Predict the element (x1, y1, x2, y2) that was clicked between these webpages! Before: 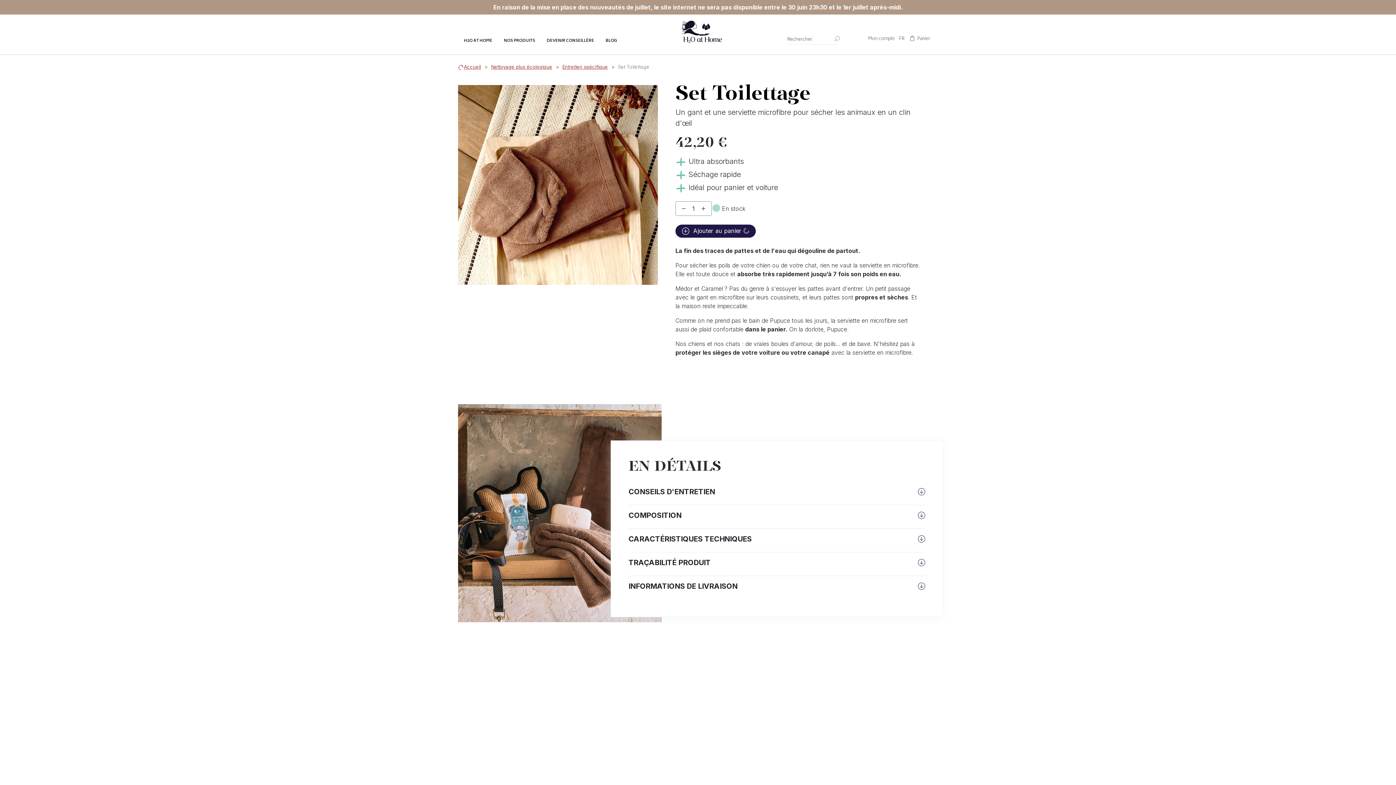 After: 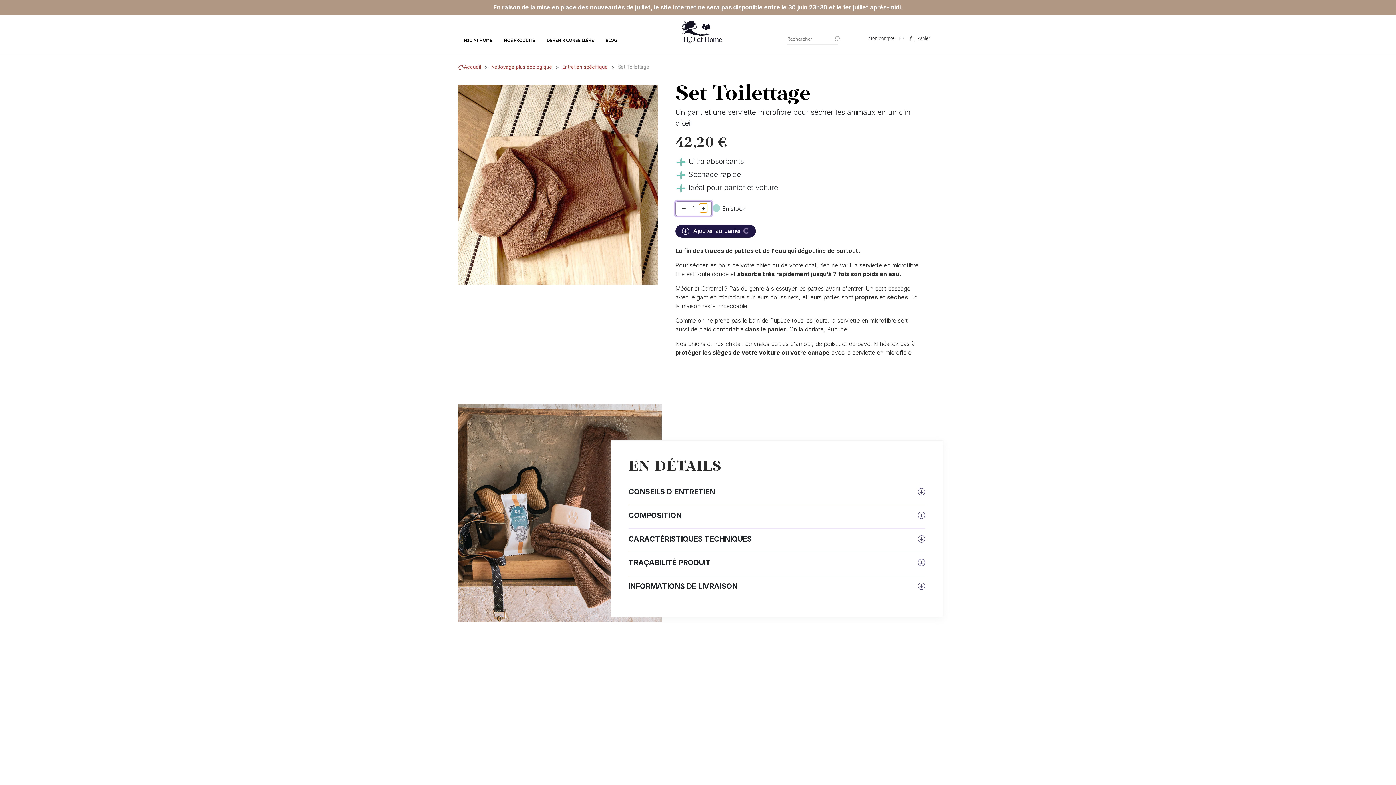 Action: bbox: (700, 205, 707, 212)